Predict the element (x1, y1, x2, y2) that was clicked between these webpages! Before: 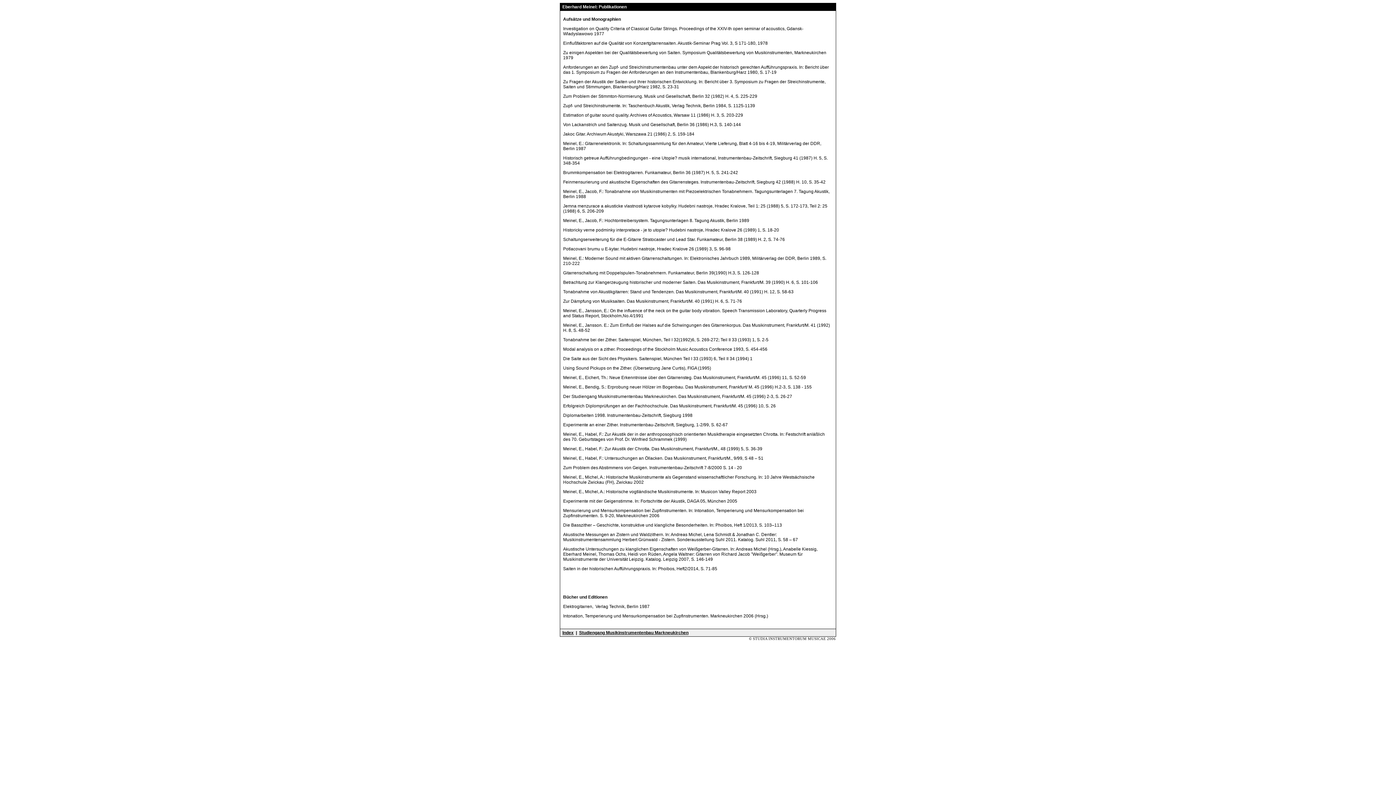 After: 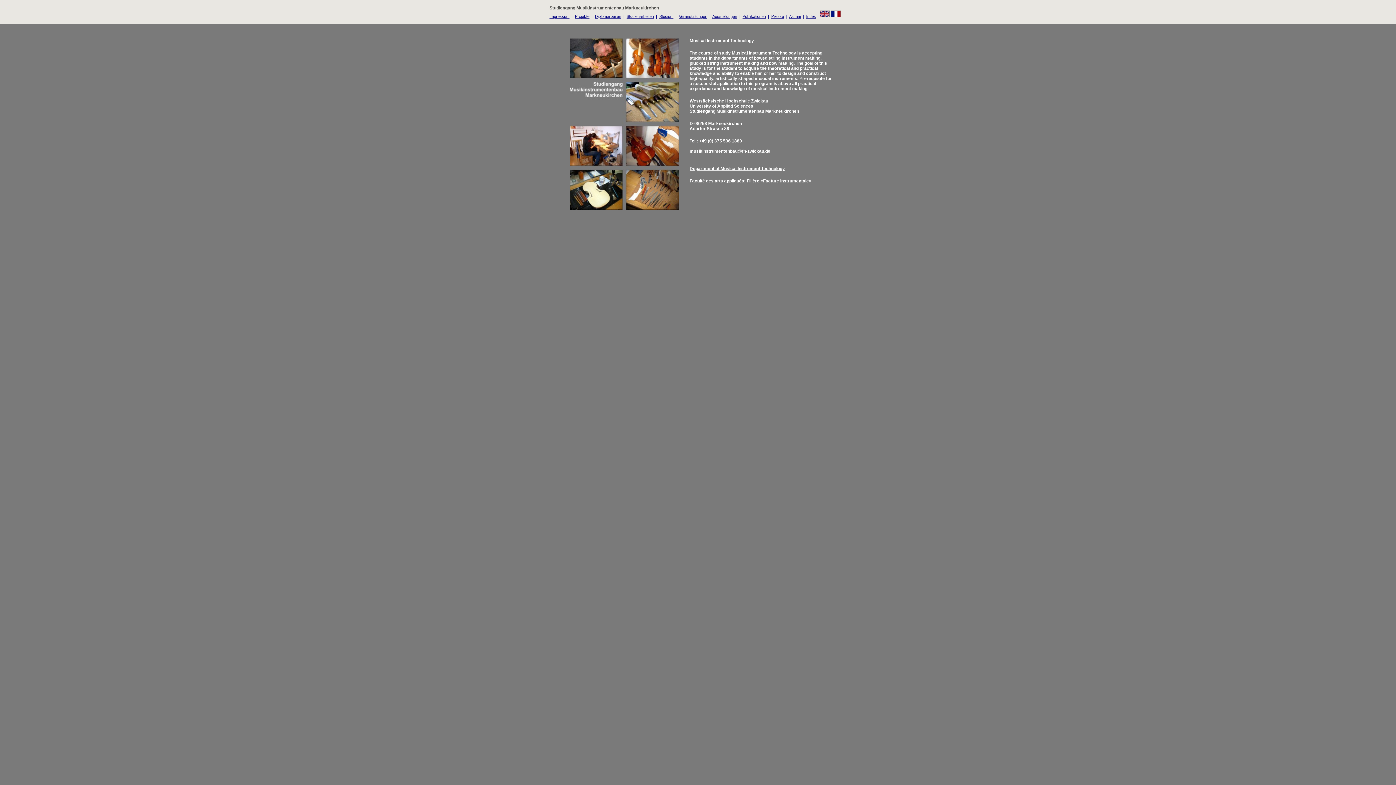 Action: label: Studiengang Musikinstrumentenbau Markneukirchen bbox: (579, 630, 688, 635)